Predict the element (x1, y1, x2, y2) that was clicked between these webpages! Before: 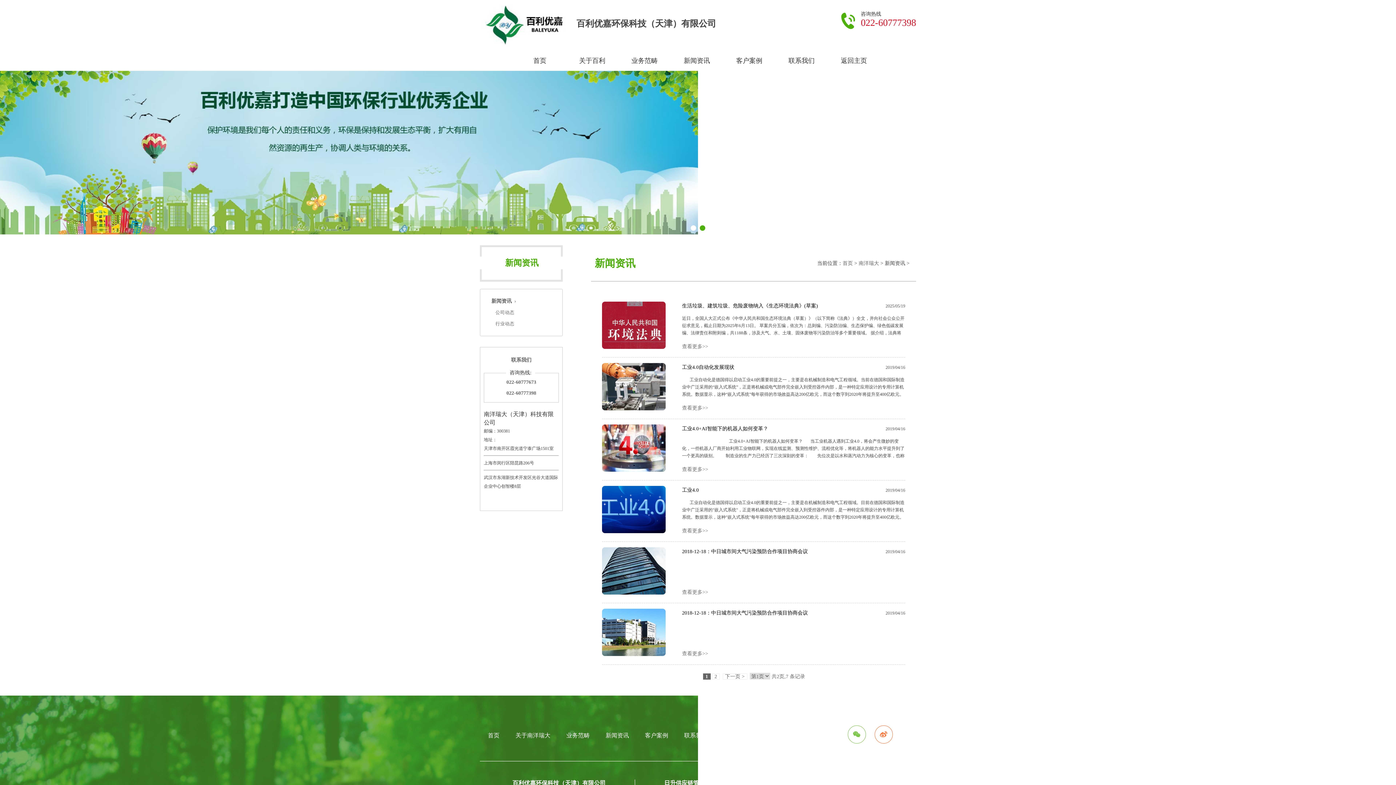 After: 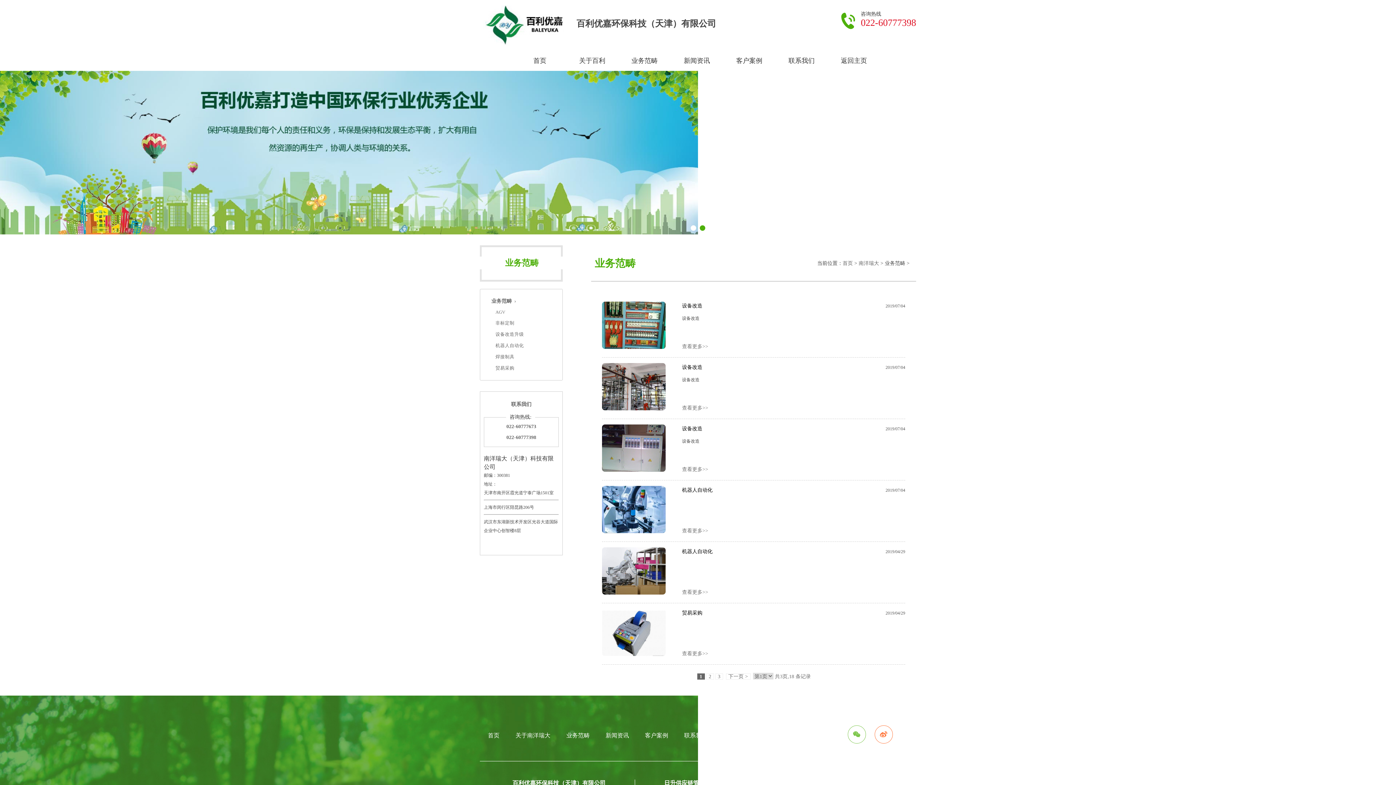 Action: bbox: (566, 732, 589, 738) label: 业务范畴